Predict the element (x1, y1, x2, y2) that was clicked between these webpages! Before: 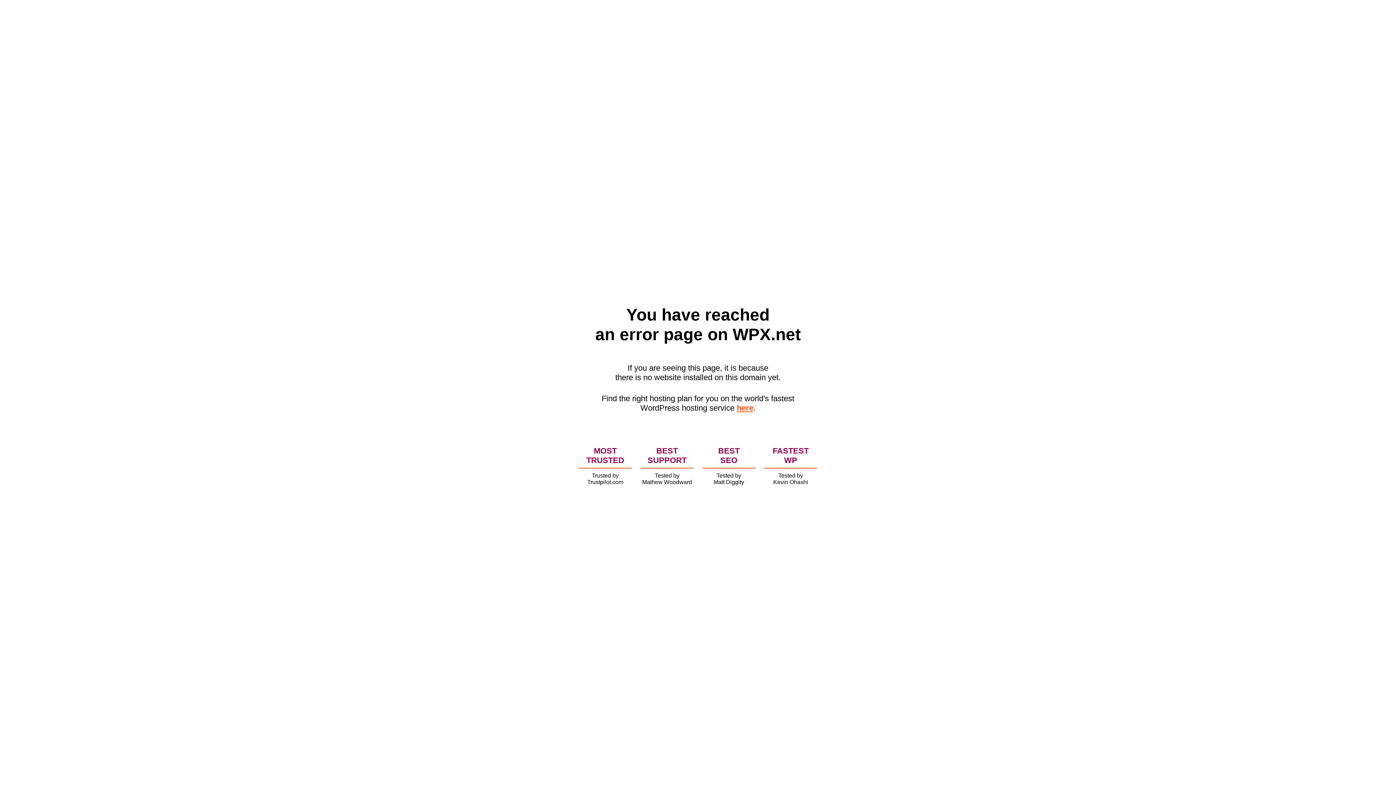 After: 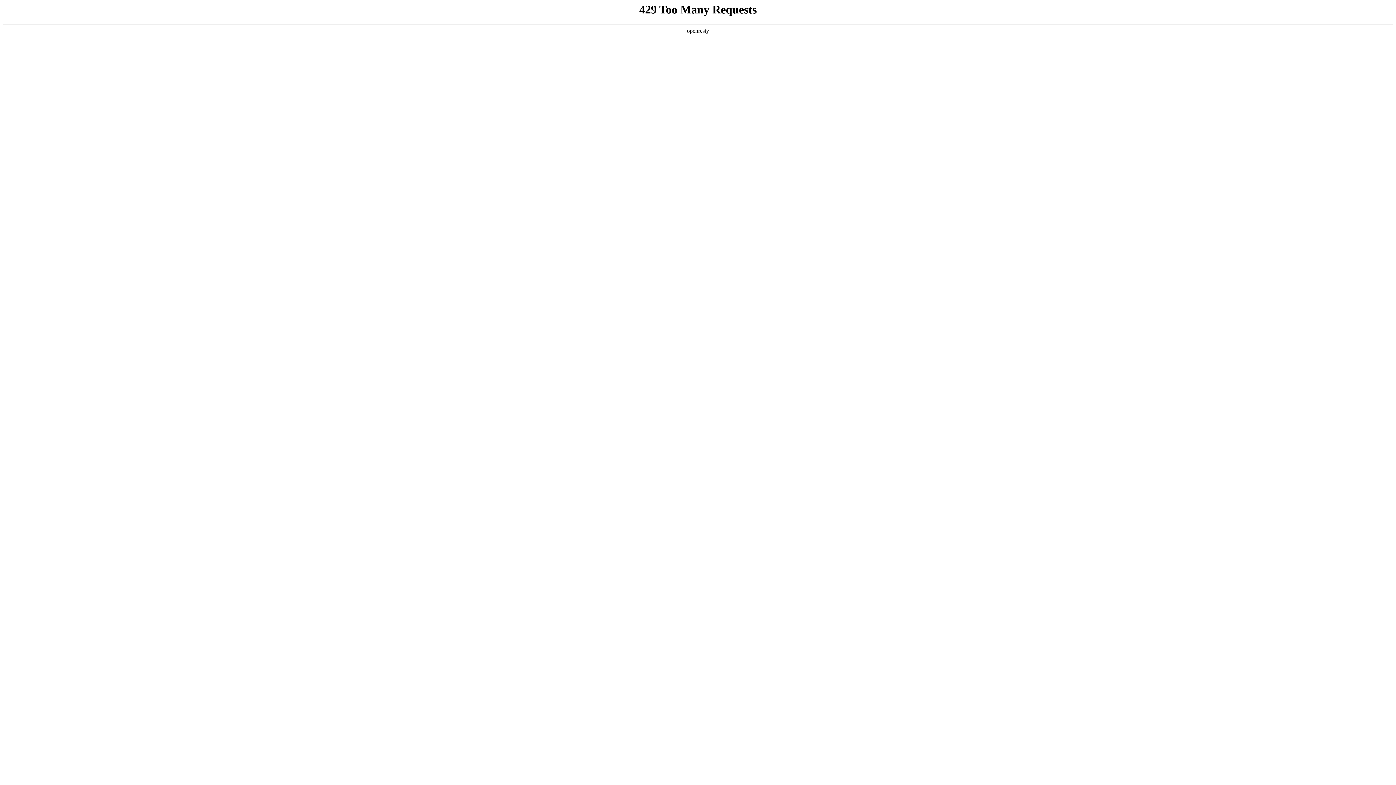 Action: label: here bbox: (736, 403, 753, 412)